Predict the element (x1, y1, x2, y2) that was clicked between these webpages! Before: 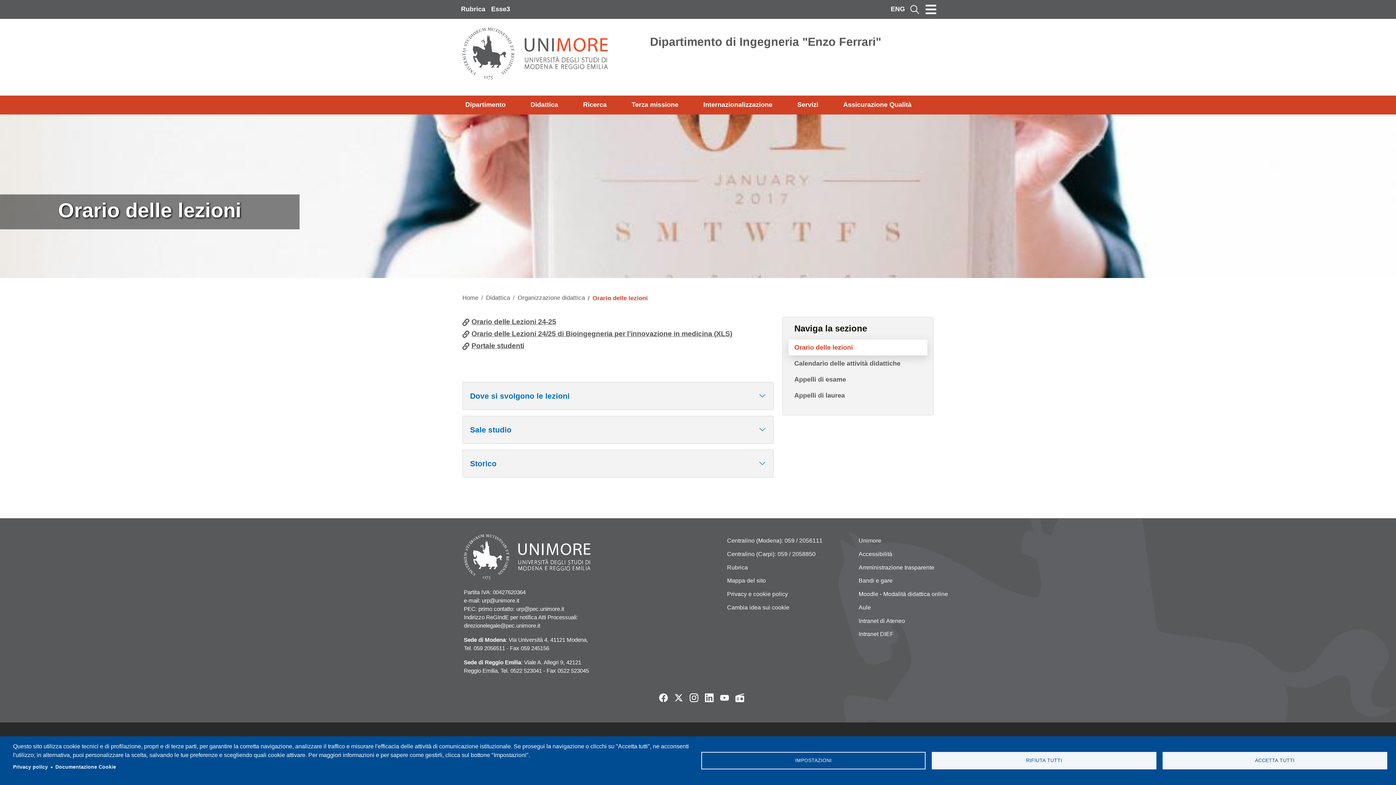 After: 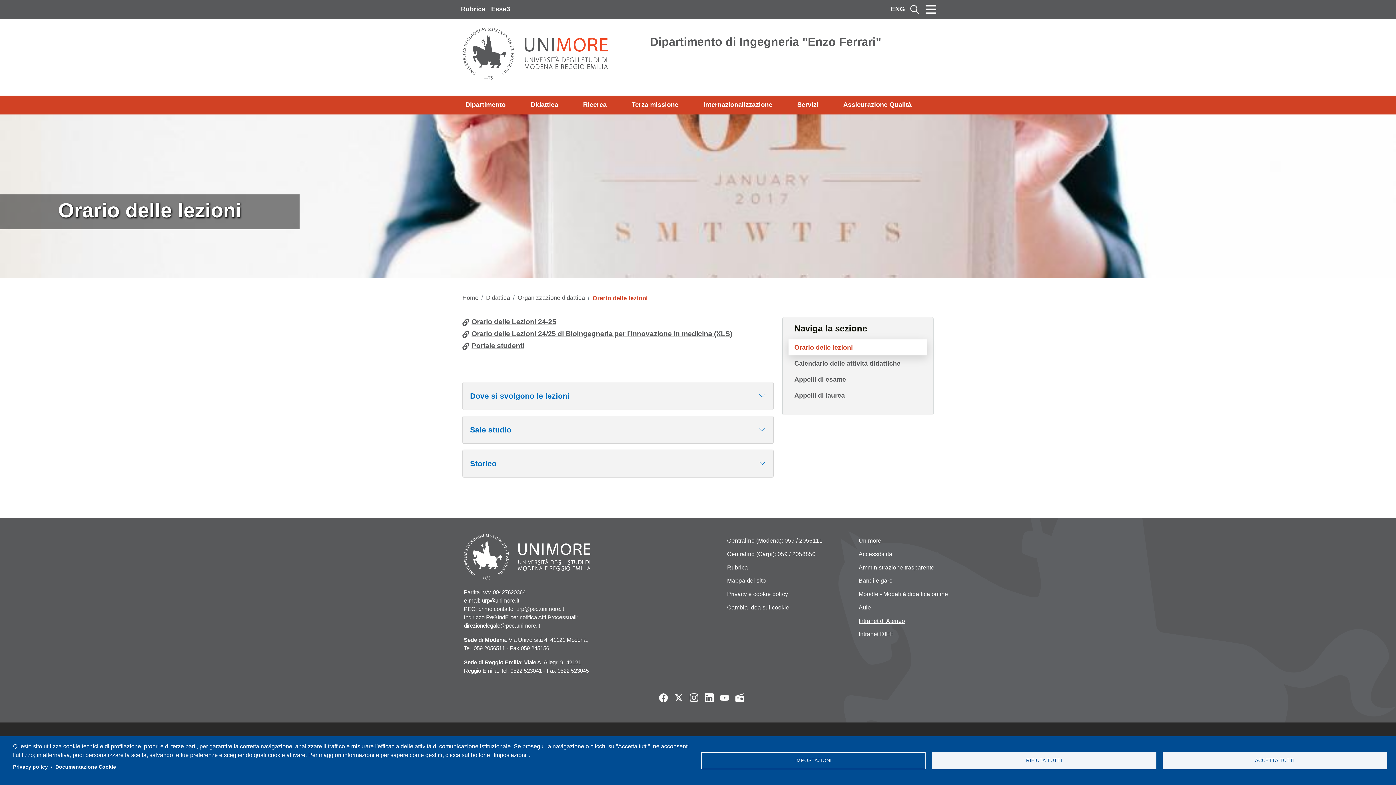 Action: label: Intranet di Ateneo bbox: (853, 614, 973, 628)